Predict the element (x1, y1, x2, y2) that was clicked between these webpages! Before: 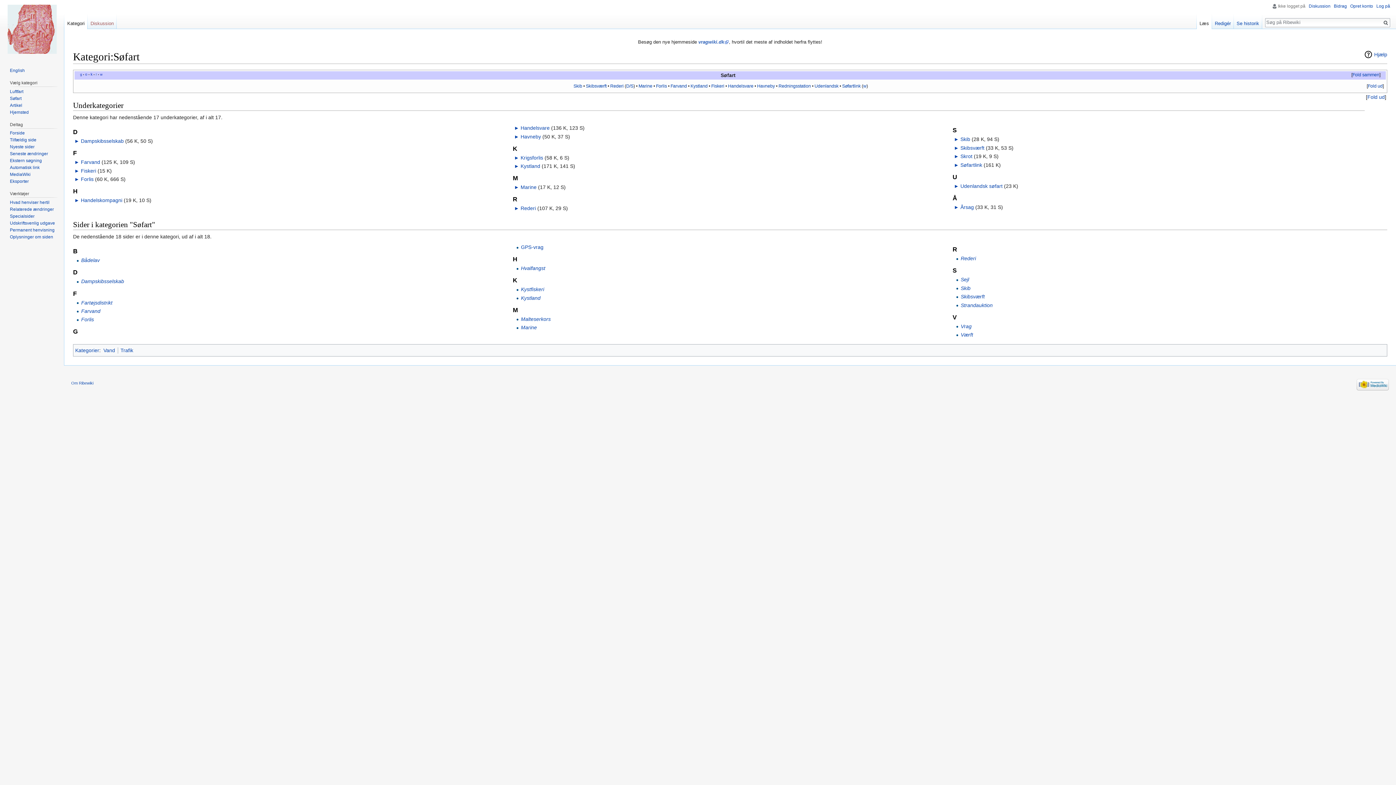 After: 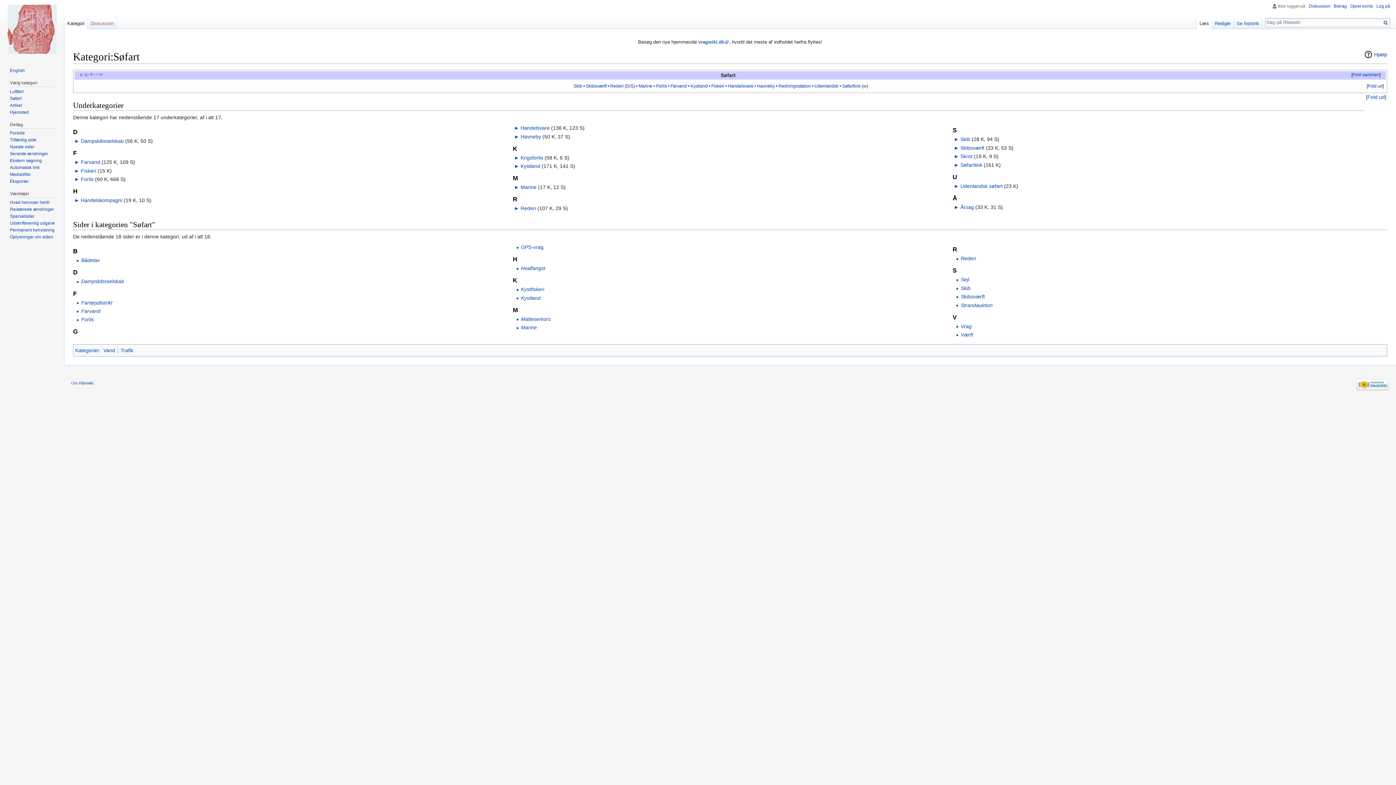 Action: label: o bbox: (85, 72, 87, 76)